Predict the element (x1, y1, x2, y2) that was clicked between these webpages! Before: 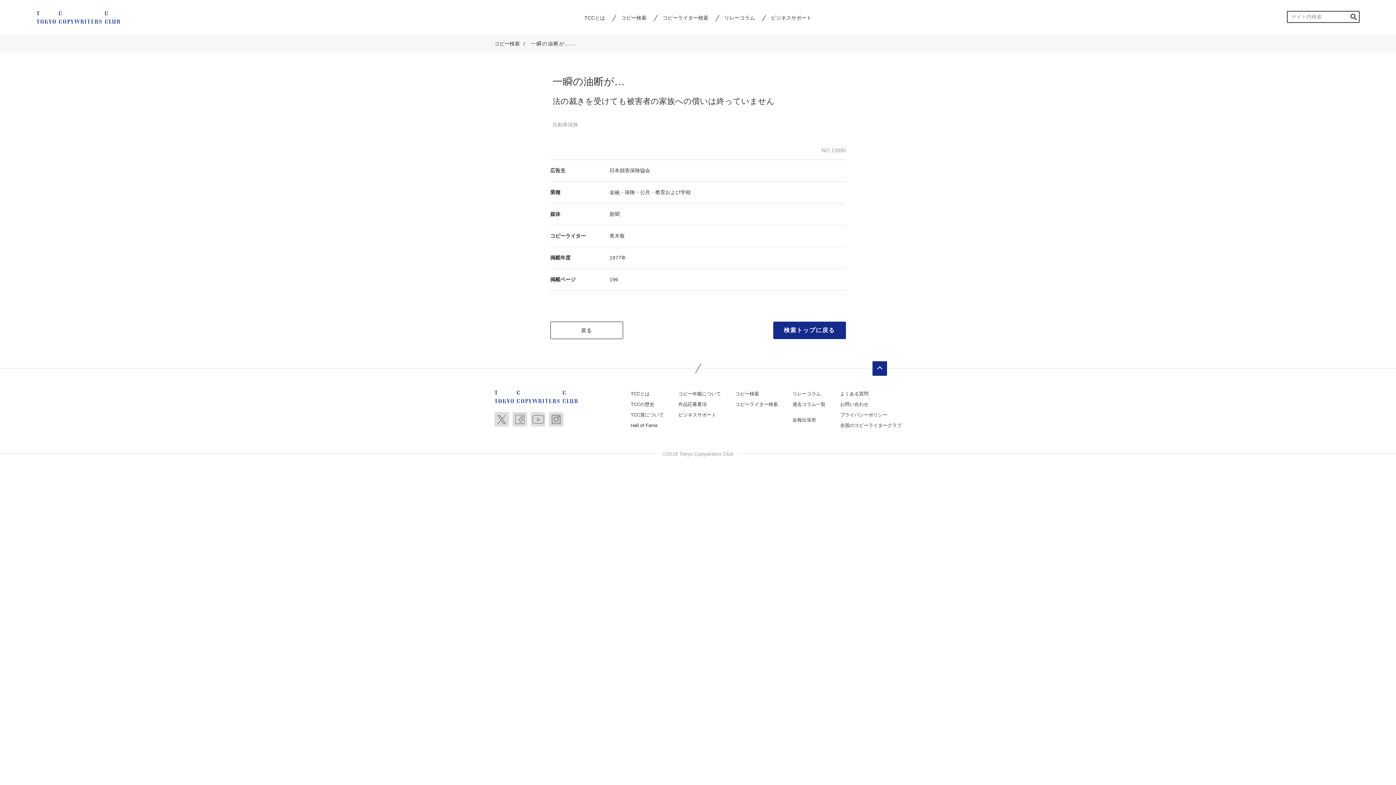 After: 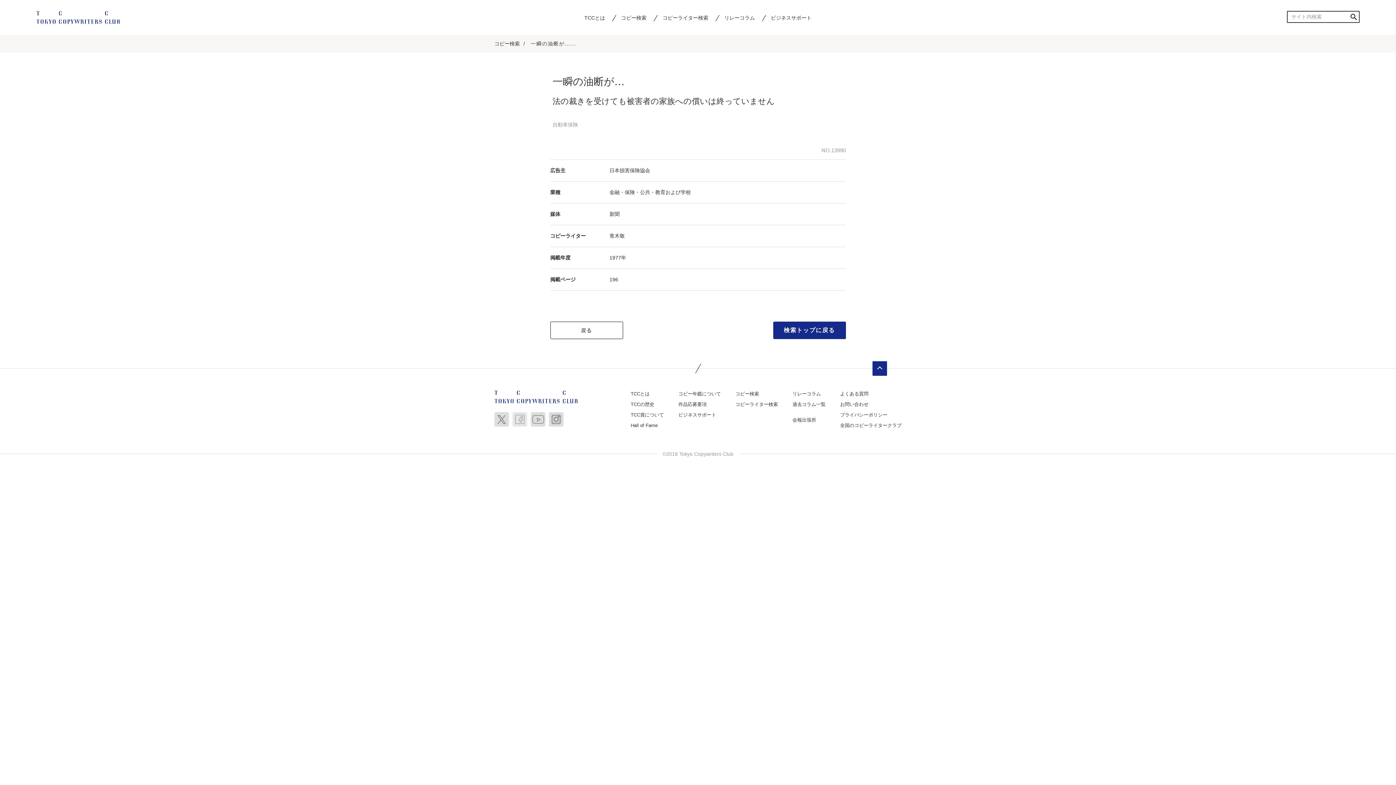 Action: bbox: (512, 416, 527, 422)